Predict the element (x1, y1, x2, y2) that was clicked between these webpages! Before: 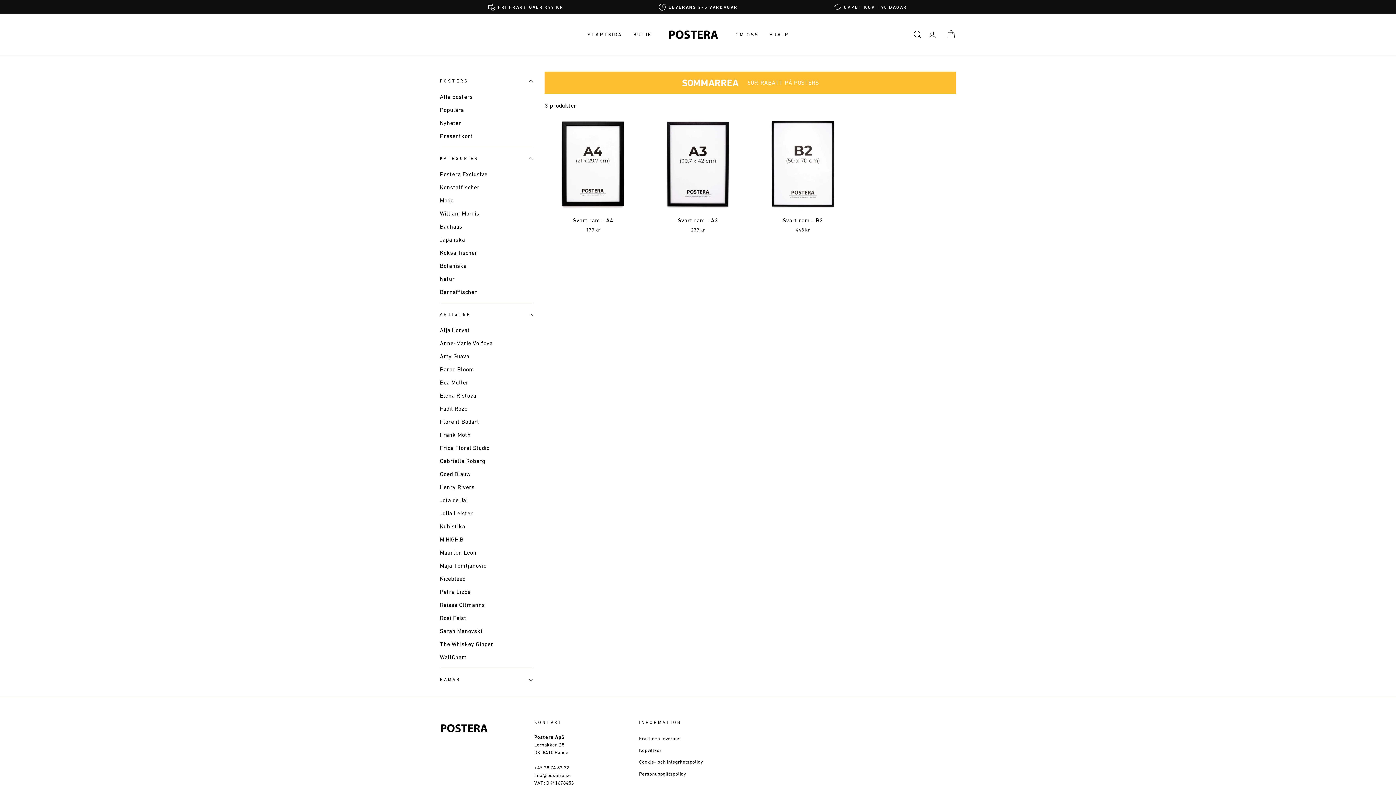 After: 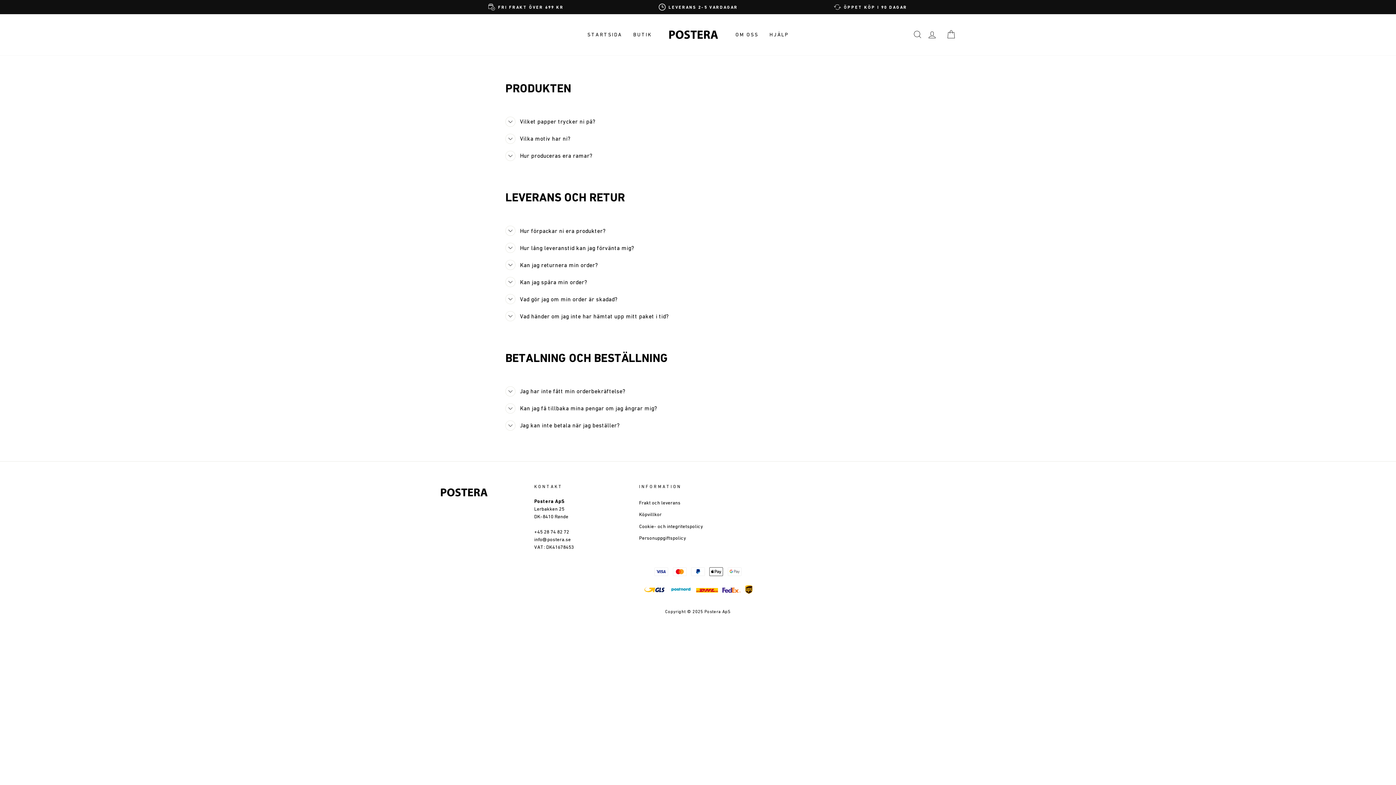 Action: label: HJÄLP bbox: (764, 27, 794, 41)